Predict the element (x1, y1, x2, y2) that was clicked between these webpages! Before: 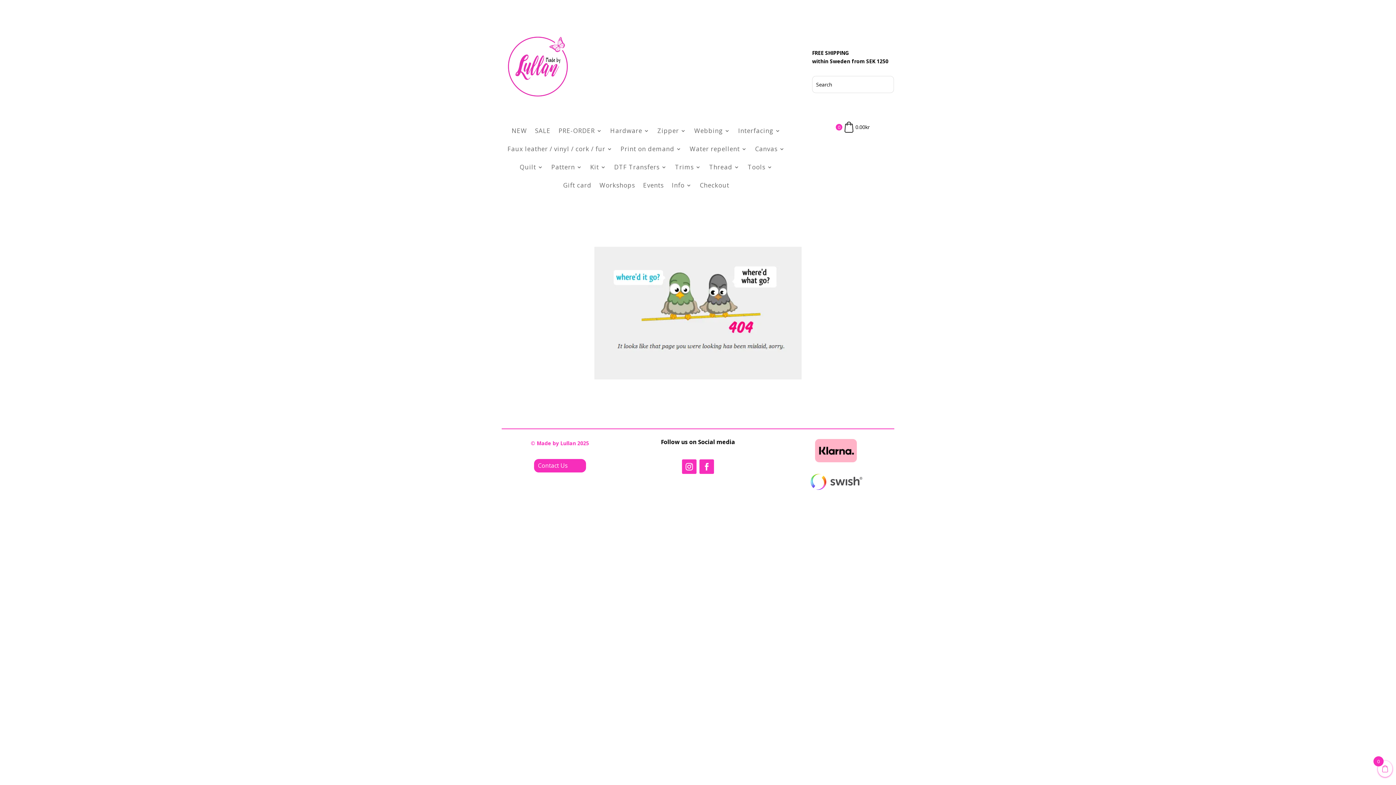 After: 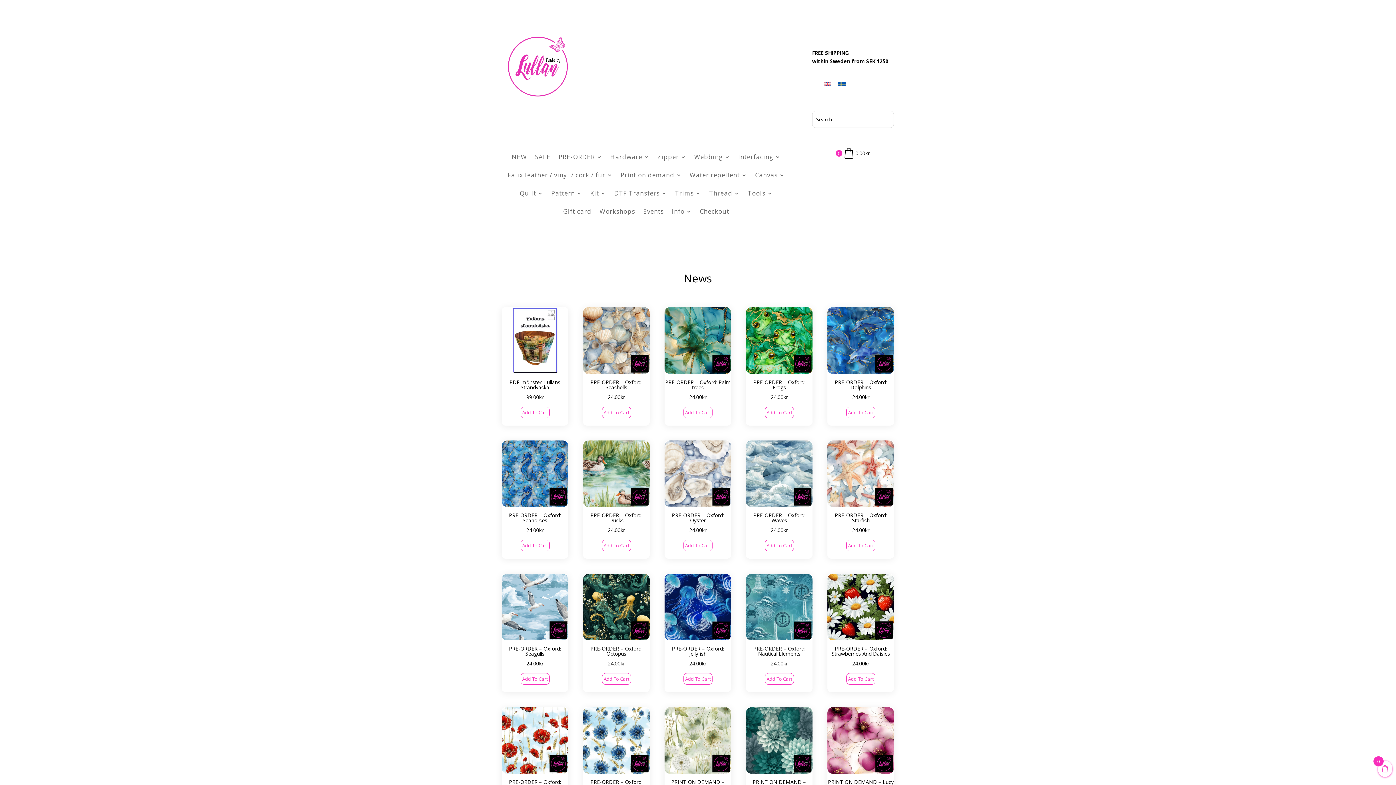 Action: label: NEW bbox: (511, 124, 527, 139)